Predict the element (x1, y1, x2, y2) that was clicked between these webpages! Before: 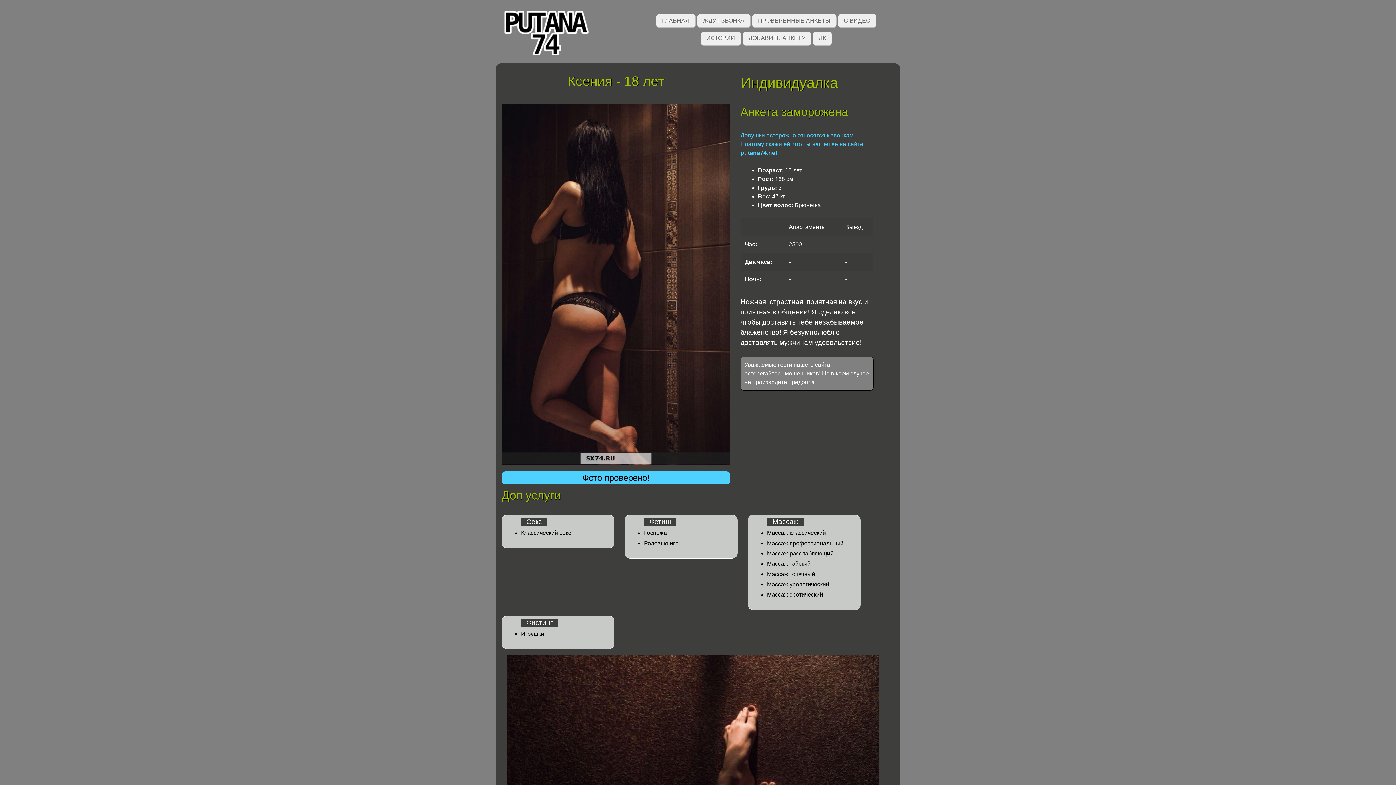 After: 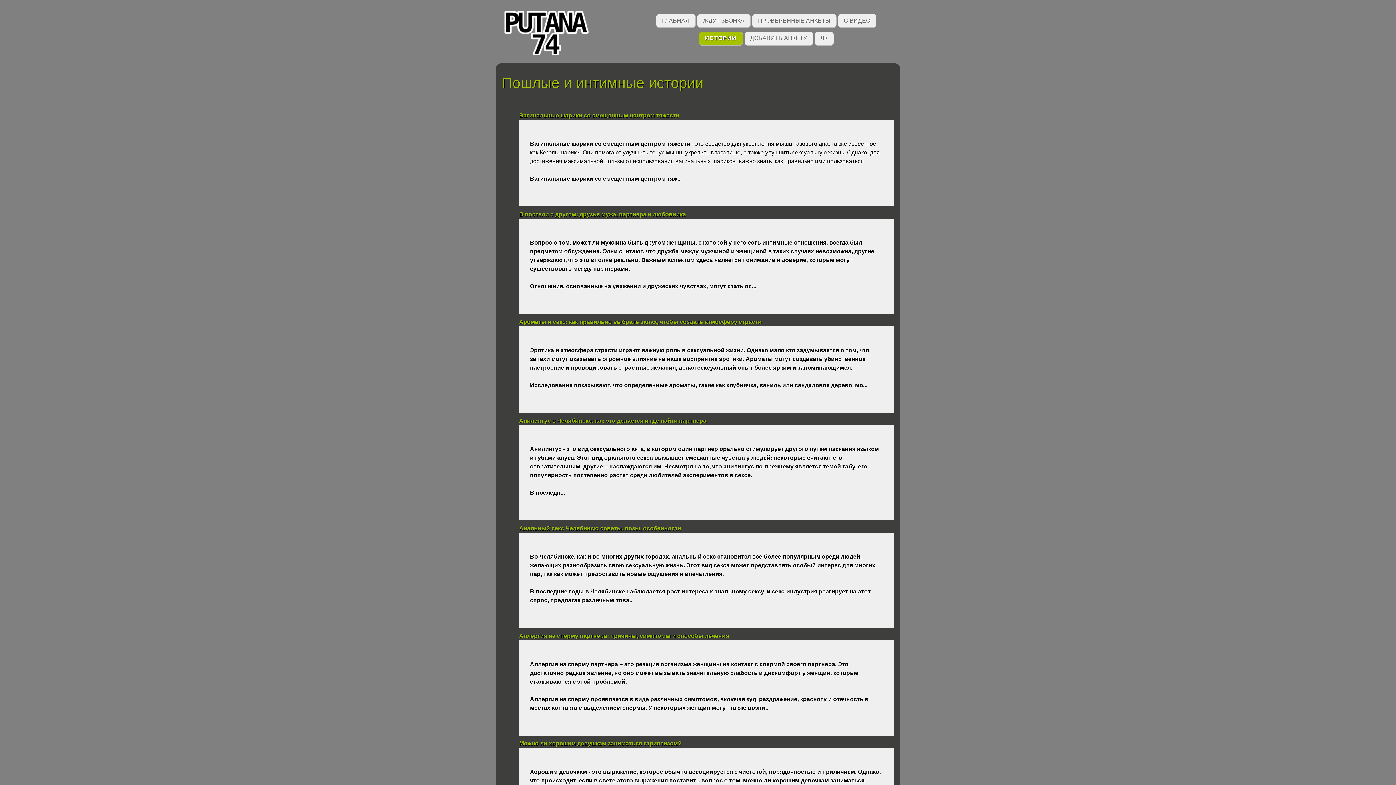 Action: label: ИСТОРИИ bbox: (700, 31, 741, 45)